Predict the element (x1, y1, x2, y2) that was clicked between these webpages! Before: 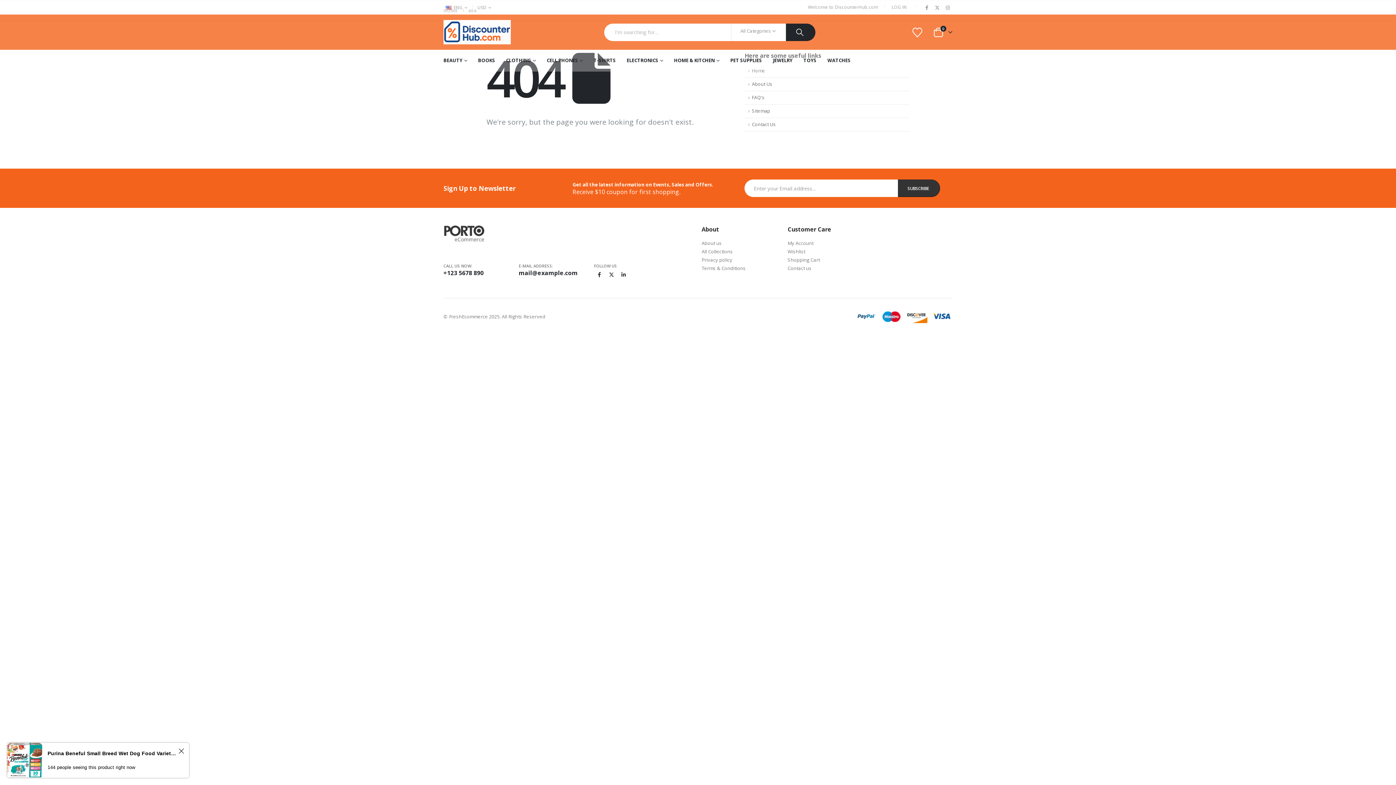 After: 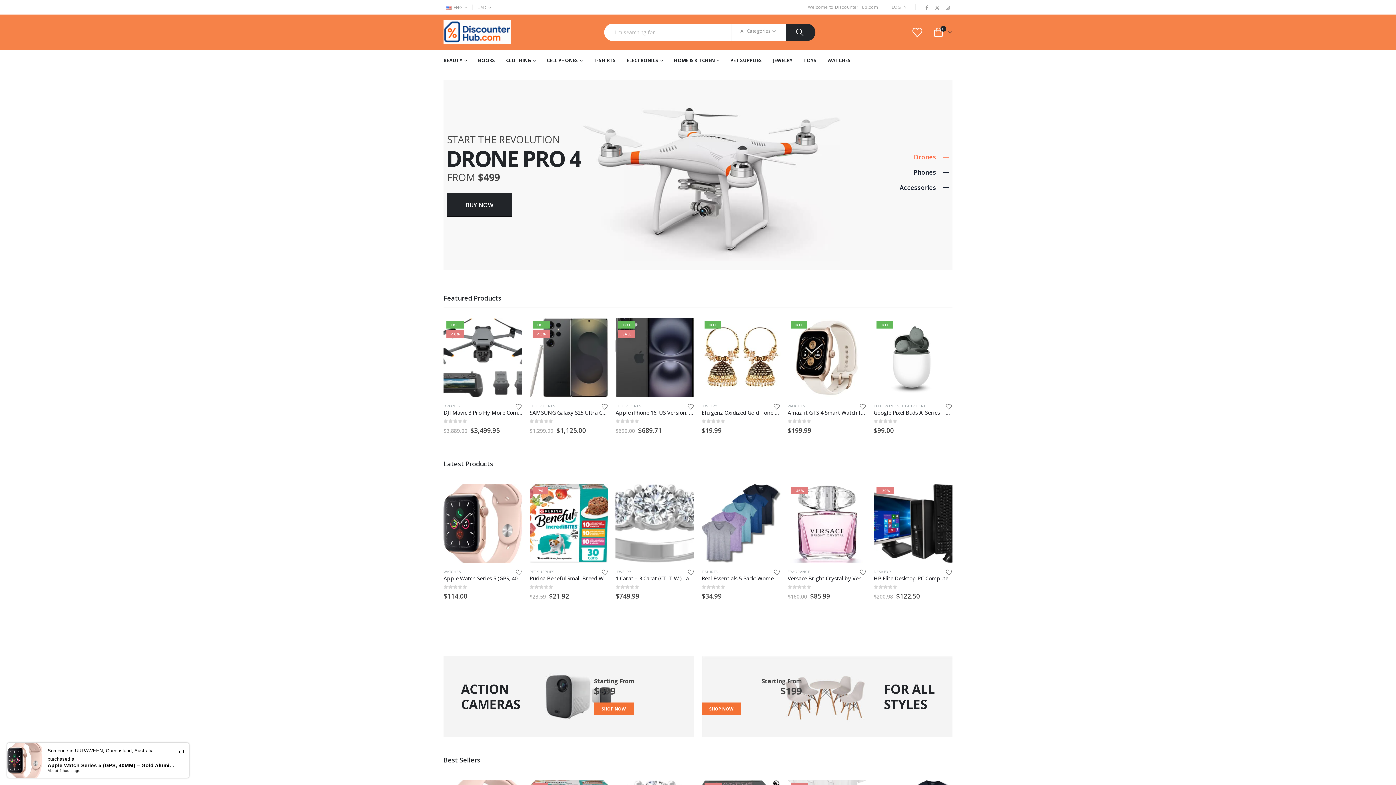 Action: bbox: (443, 20, 510, 44) label: Site Logo